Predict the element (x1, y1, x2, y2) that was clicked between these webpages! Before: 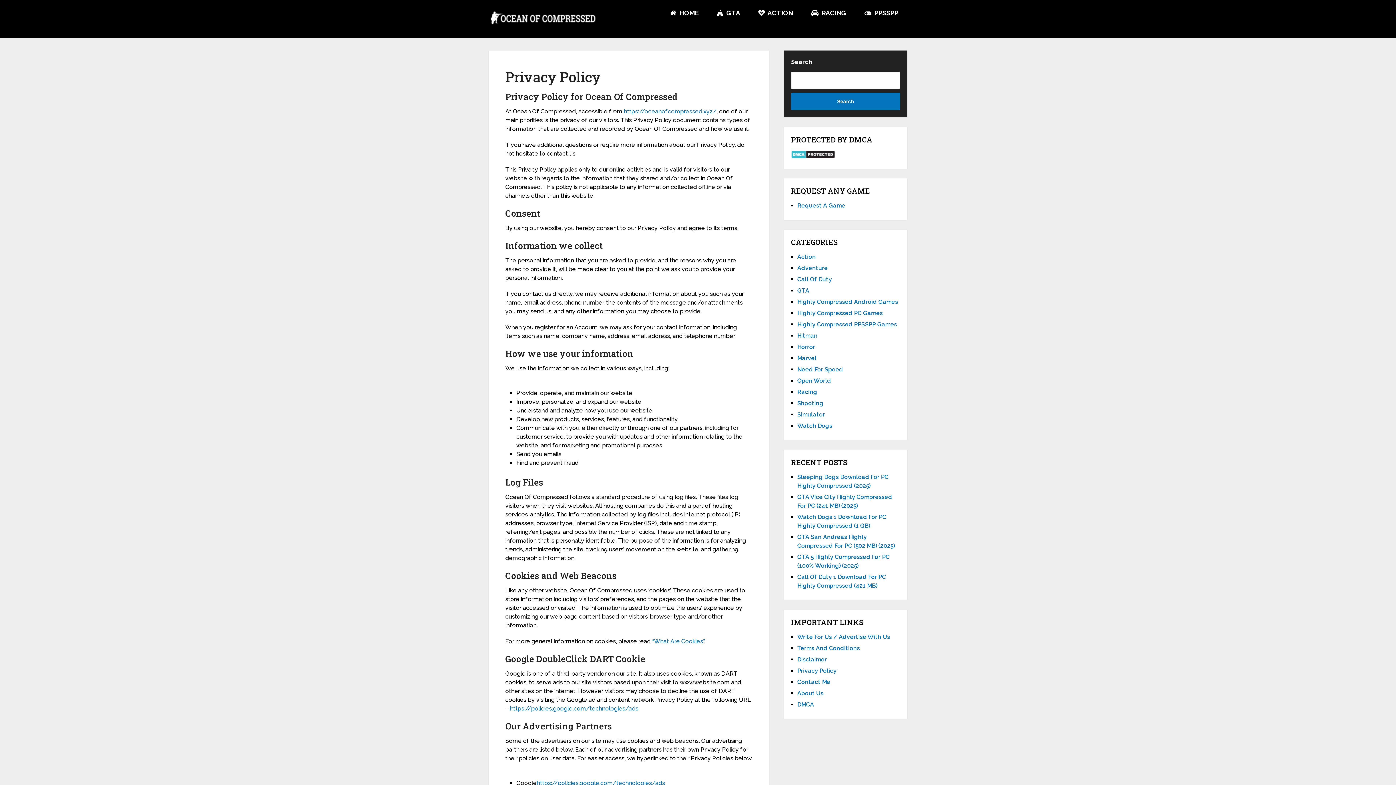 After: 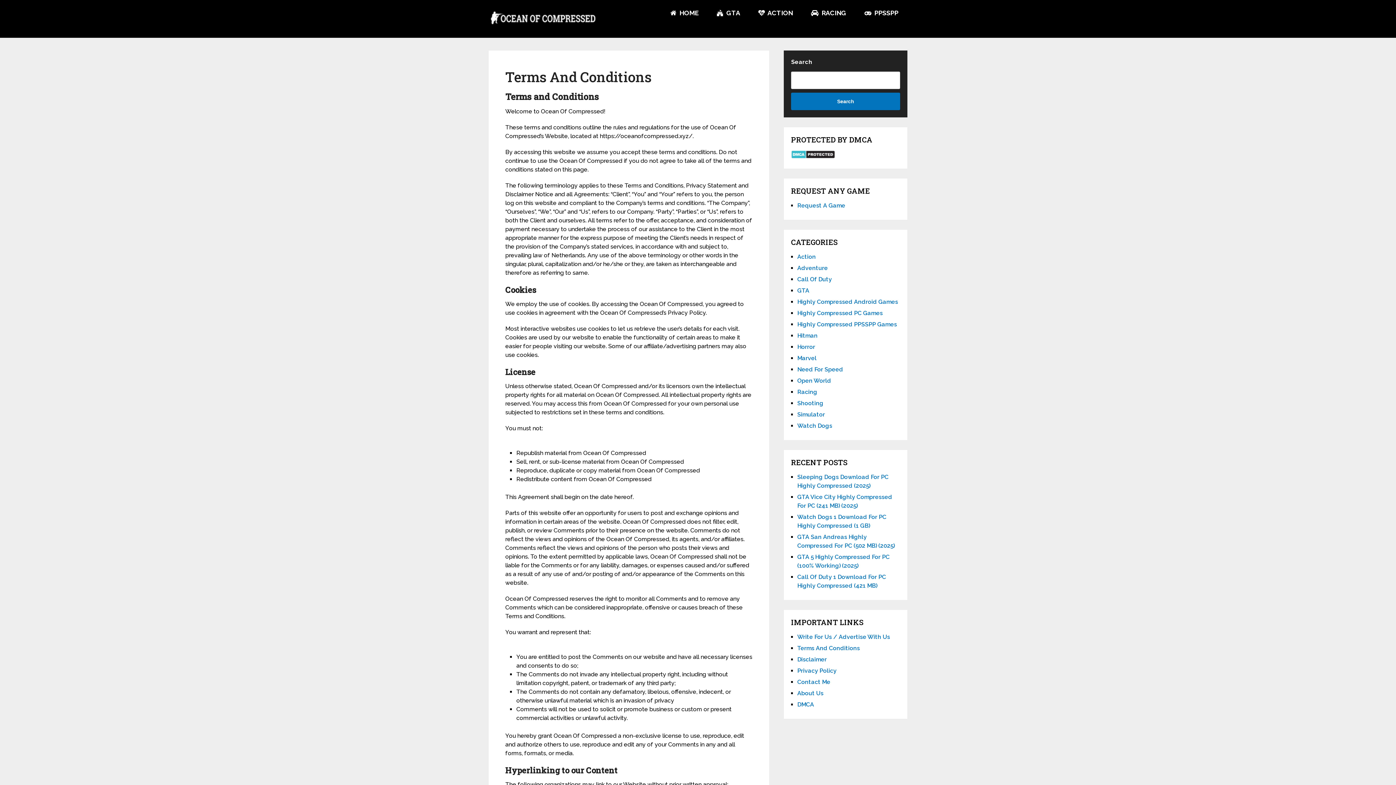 Action: bbox: (797, 645, 860, 652) label: Terms And Conditions